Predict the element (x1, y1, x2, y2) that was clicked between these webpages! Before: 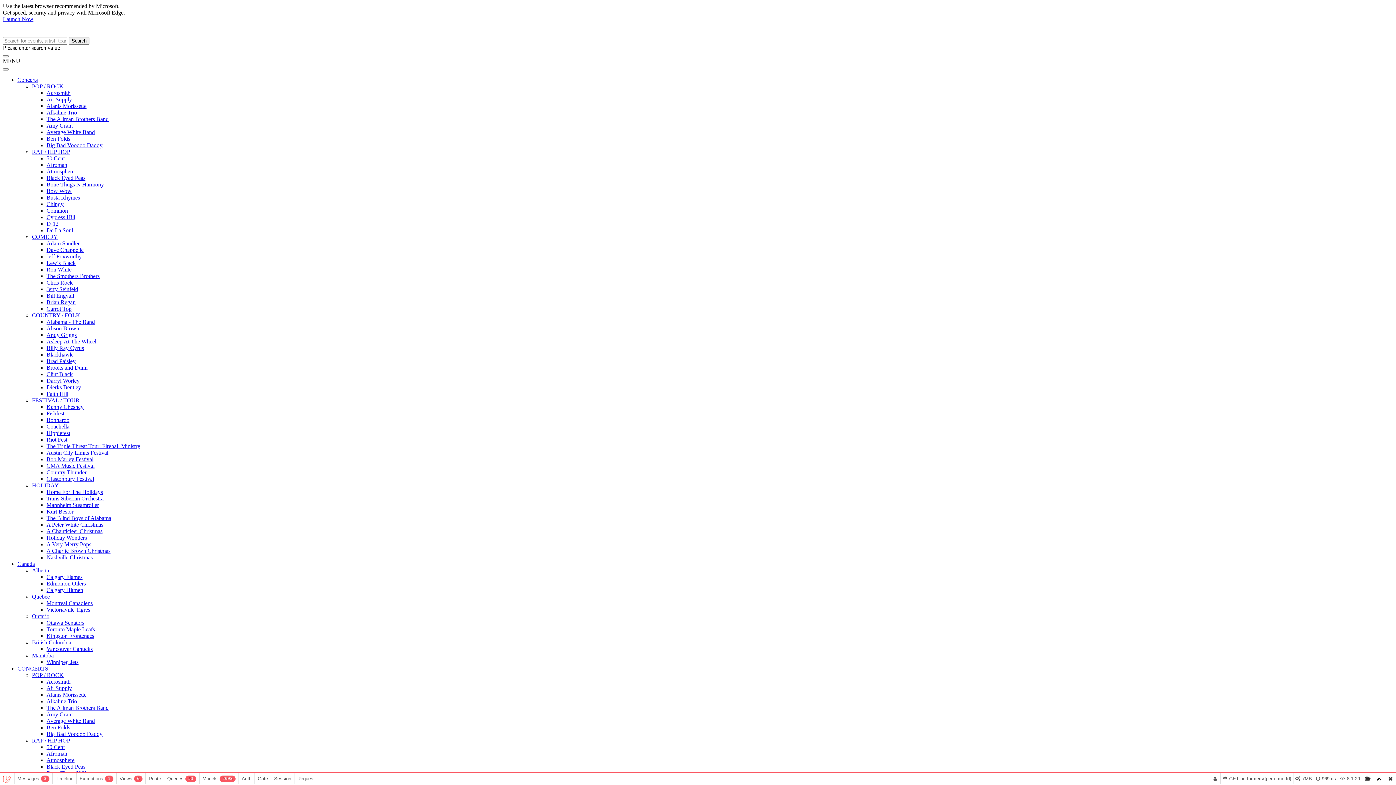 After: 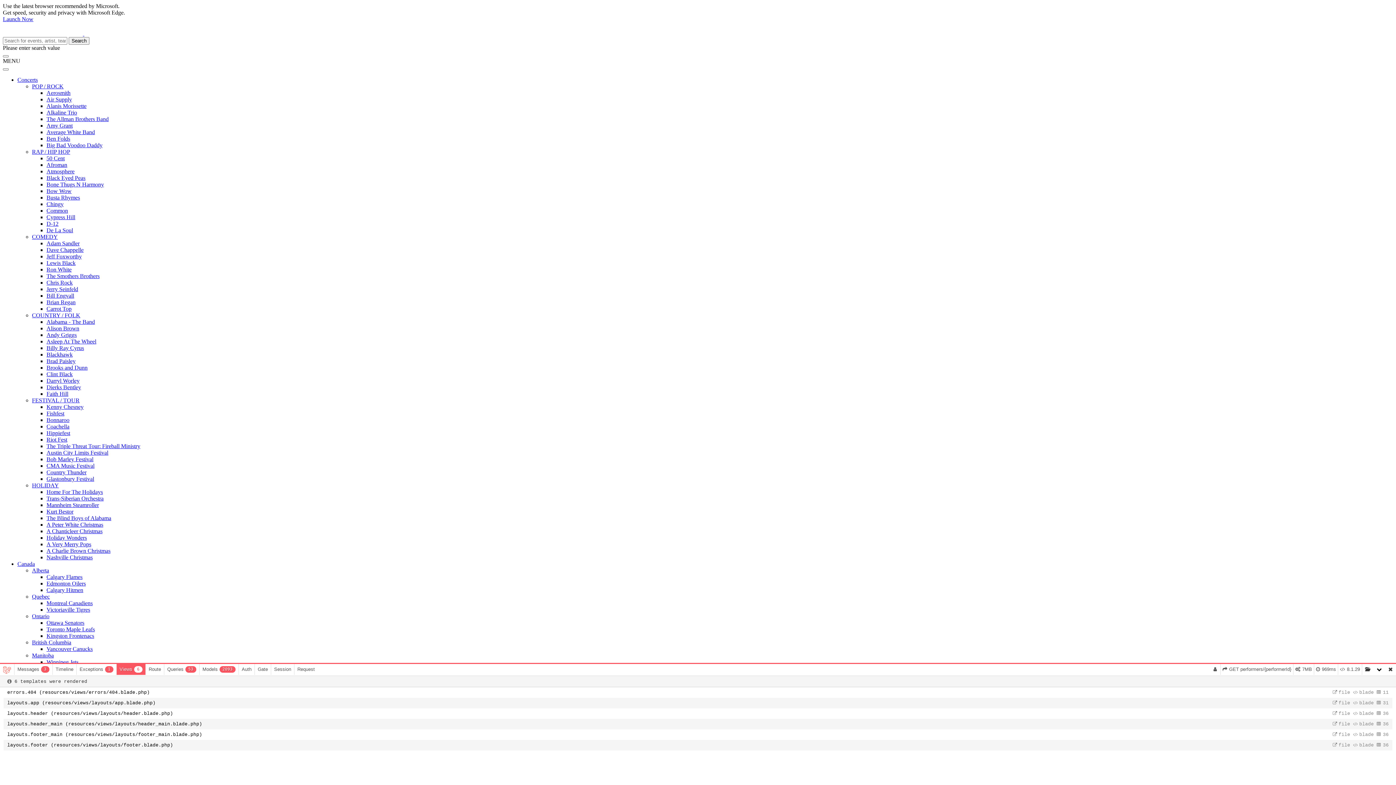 Action: label: Views6 bbox: (116, 773, 145, 784)